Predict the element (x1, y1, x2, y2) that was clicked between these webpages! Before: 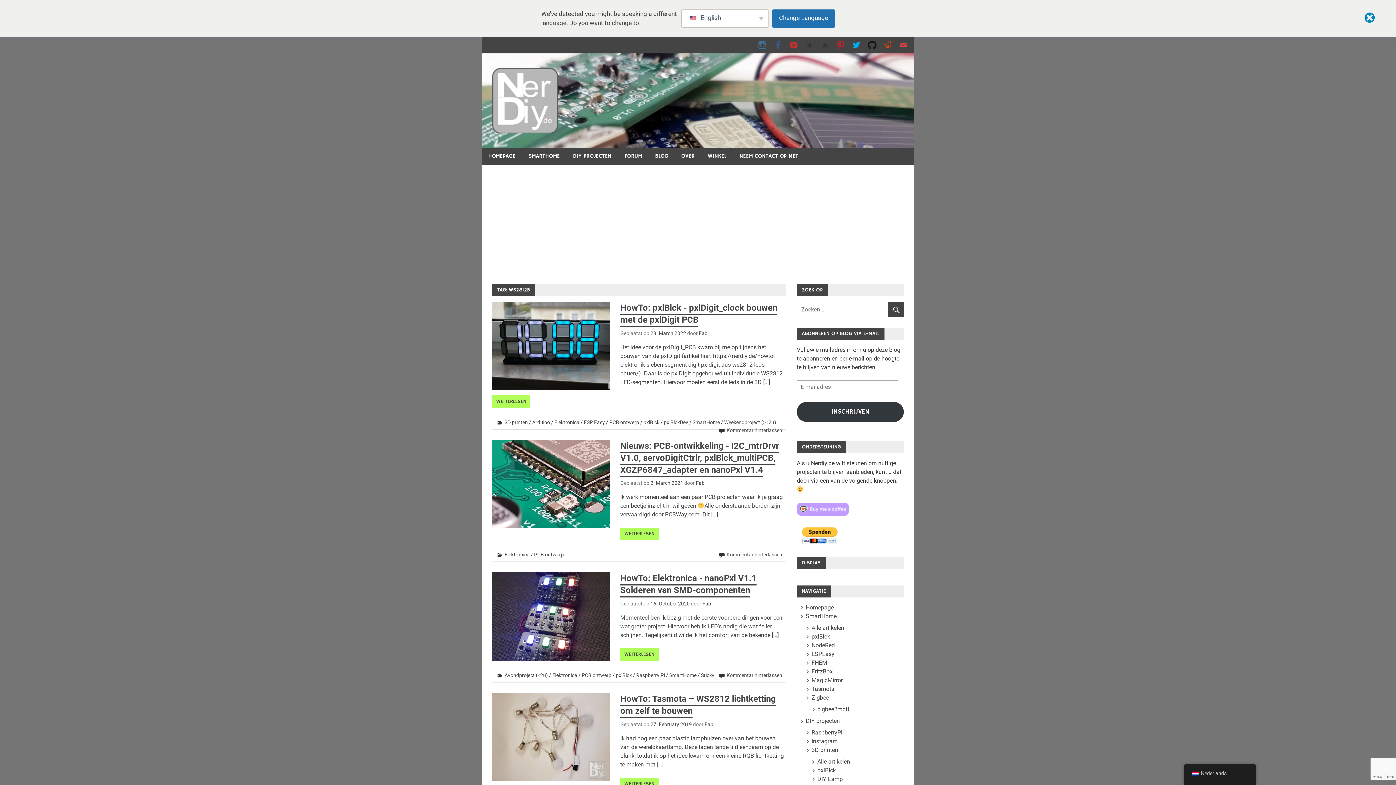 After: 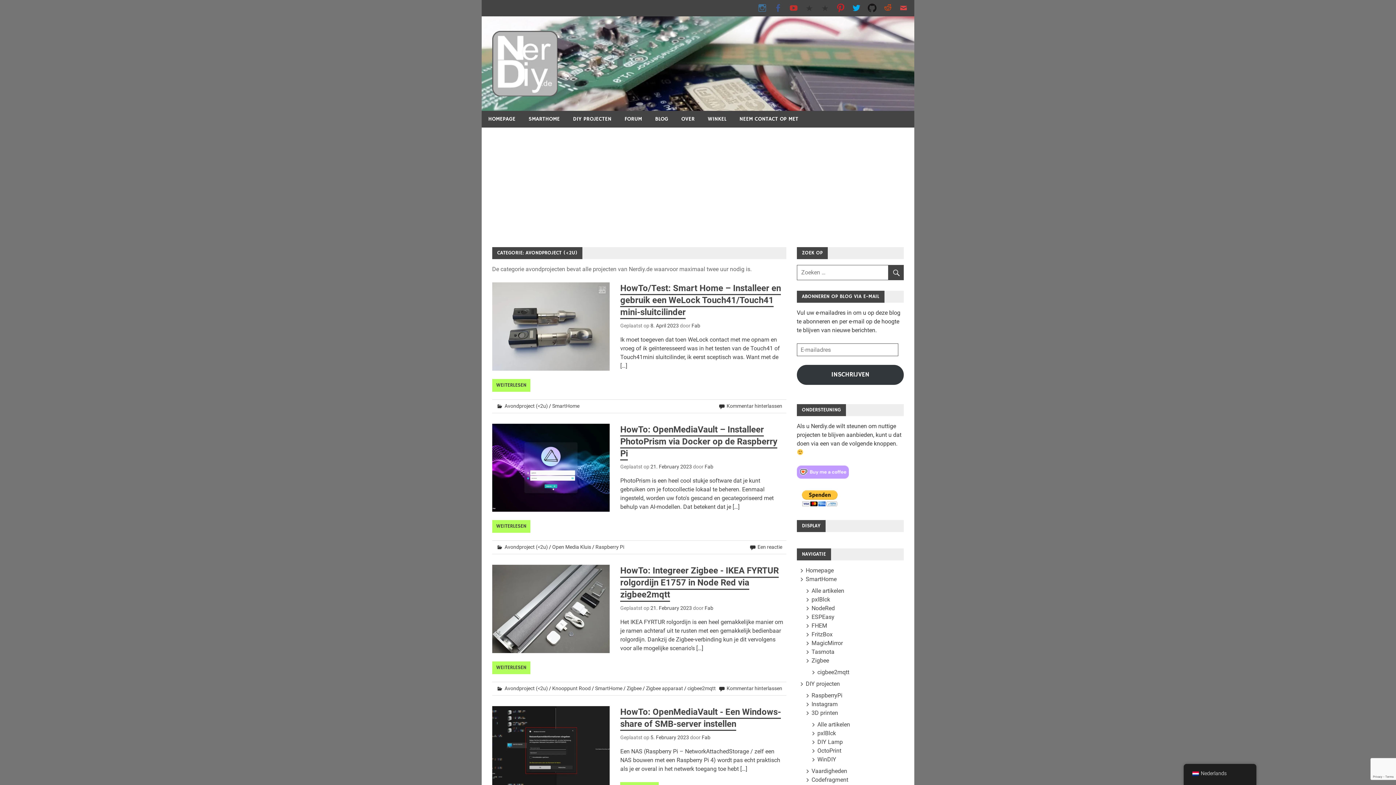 Action: label: Avondproject (<2u) bbox: (504, 672, 547, 678)